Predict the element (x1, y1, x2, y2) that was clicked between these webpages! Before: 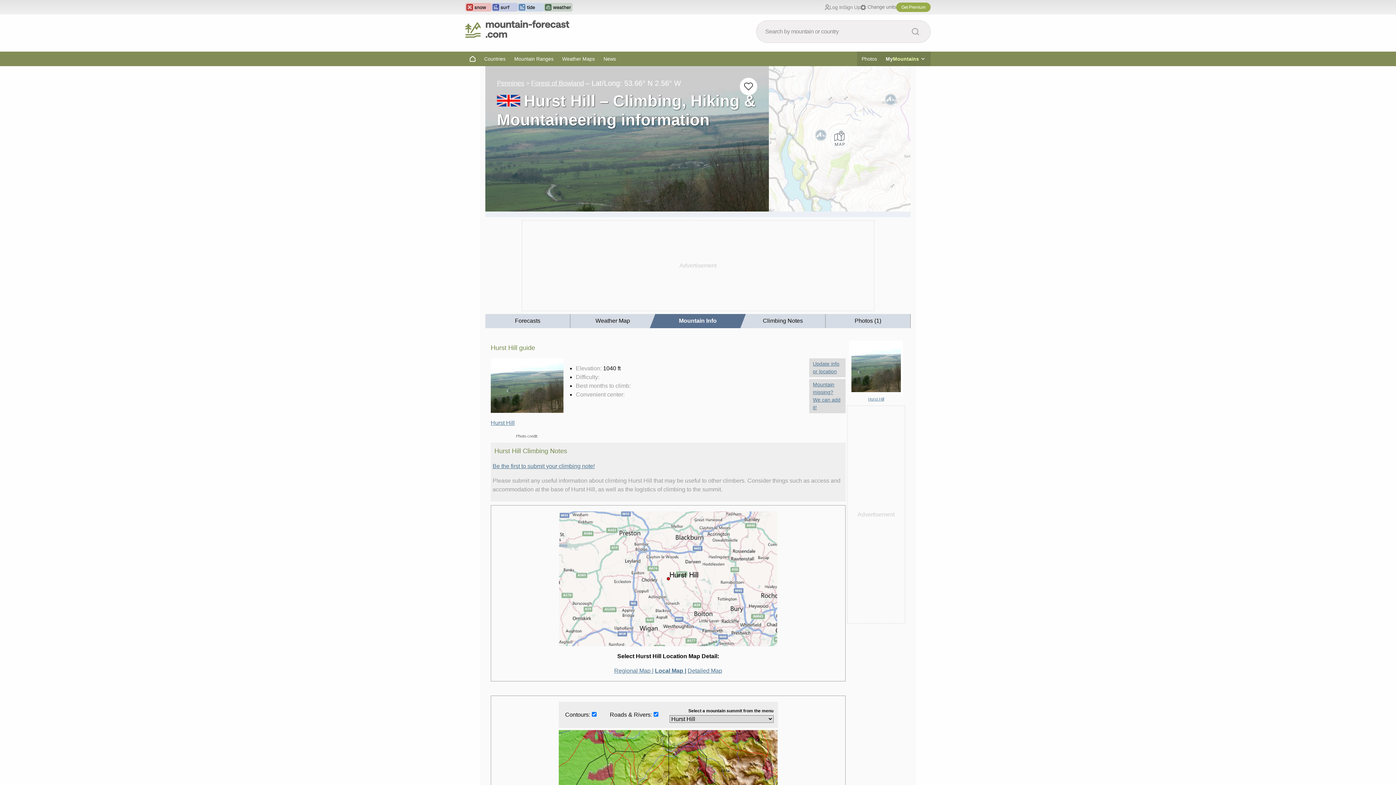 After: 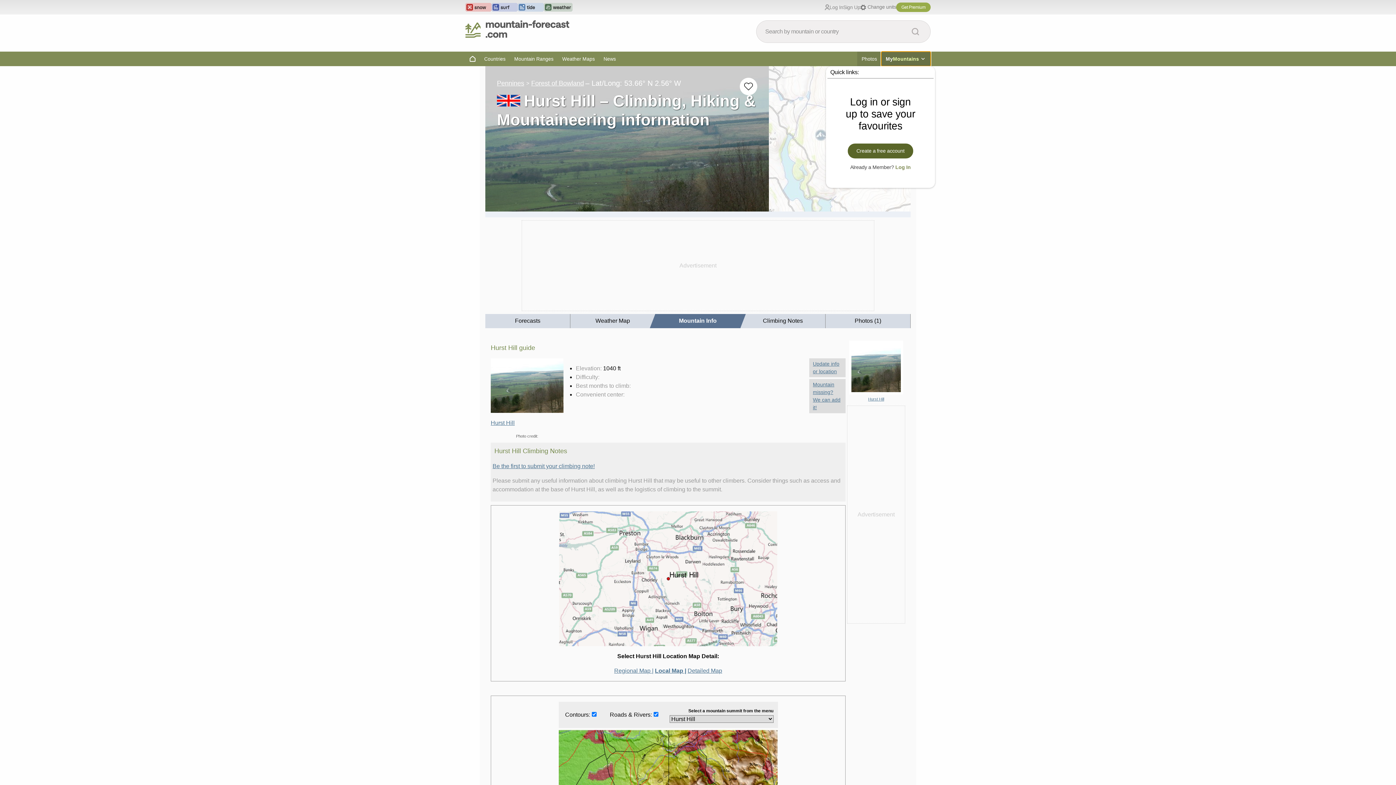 Action: label: My
Mountains bbox: (881, 51, 930, 66)